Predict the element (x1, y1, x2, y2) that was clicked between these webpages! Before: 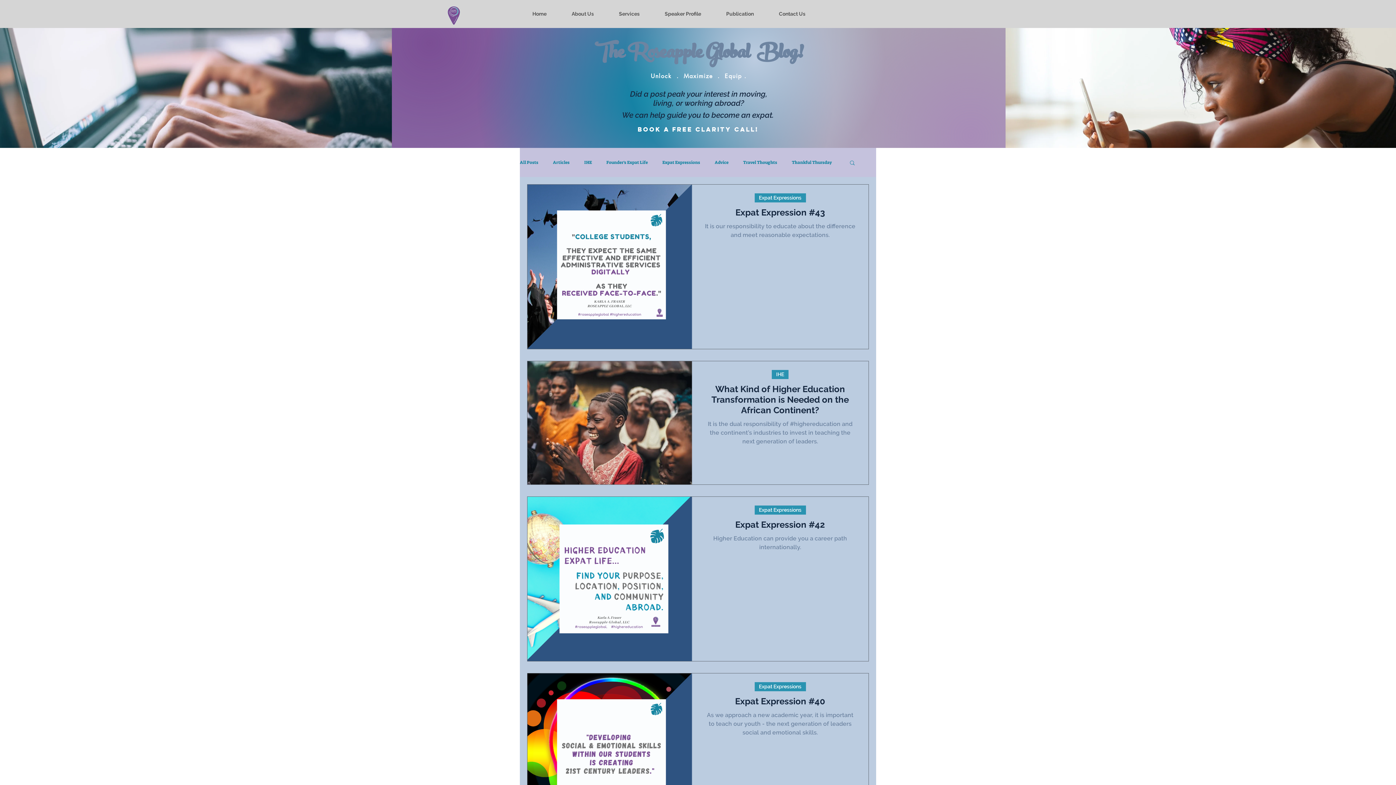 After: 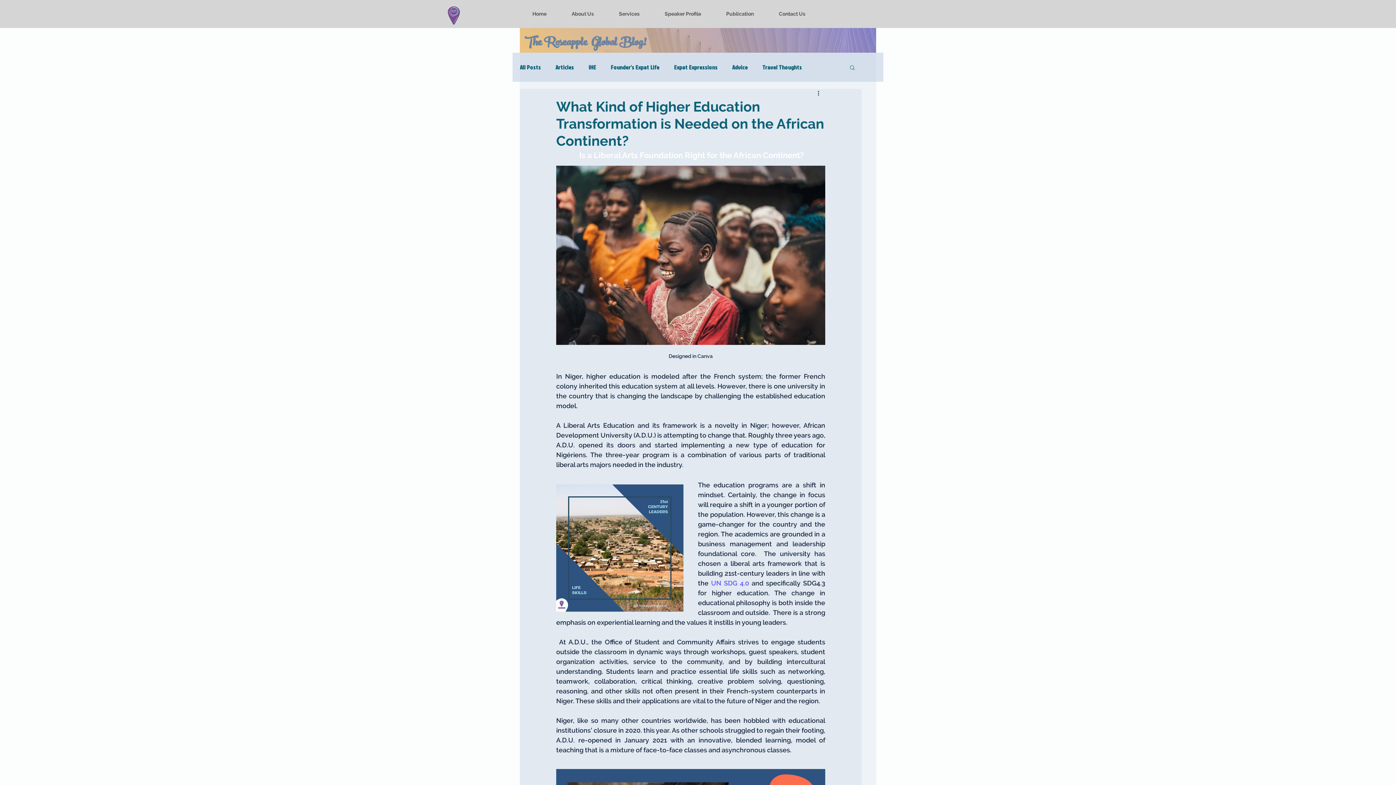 Action: bbox: (705, 383, 855, 420) label: What Kind of Higher Education Transformation is Needed on the African Continent?